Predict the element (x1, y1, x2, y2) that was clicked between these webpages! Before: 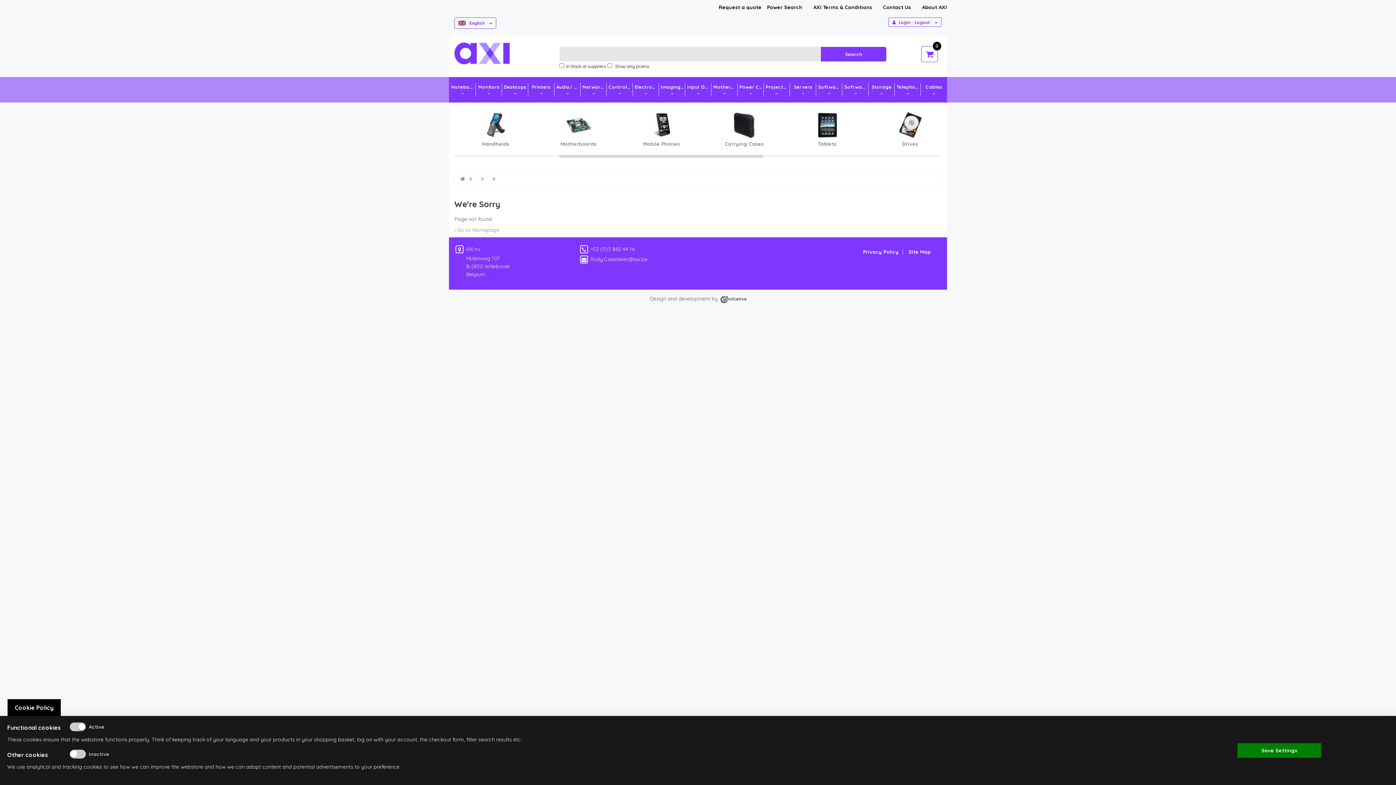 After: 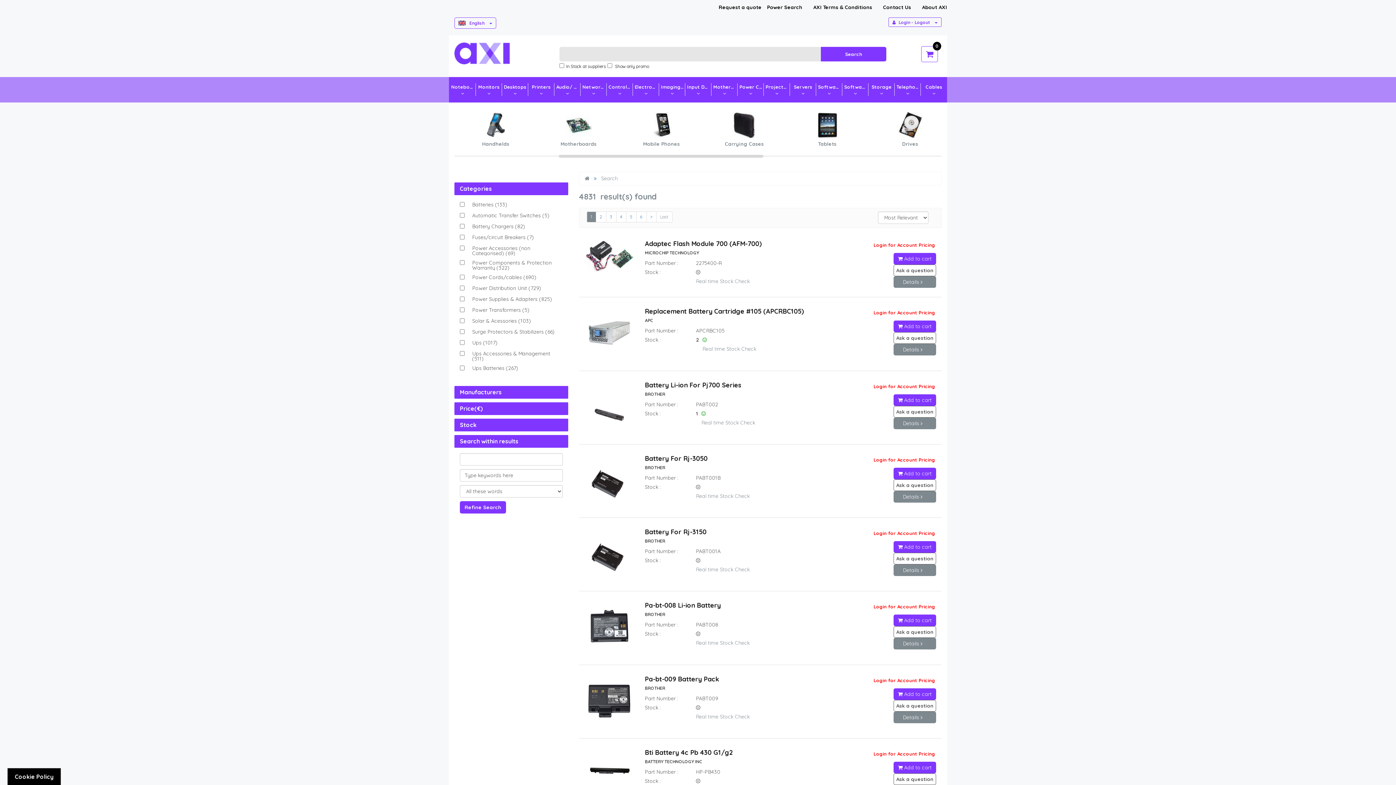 Action: label: Power Components & Protection bbox: (737, 83, 764, 96)